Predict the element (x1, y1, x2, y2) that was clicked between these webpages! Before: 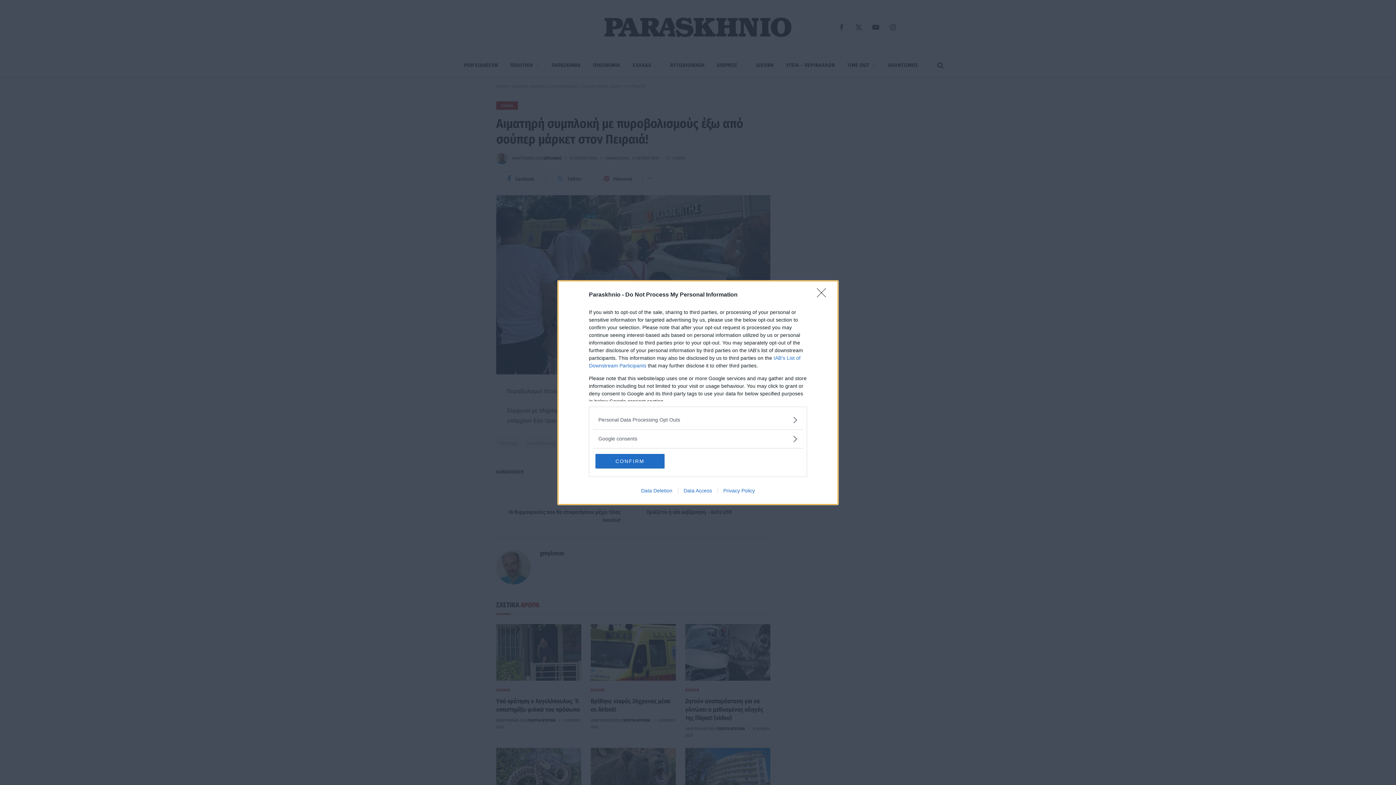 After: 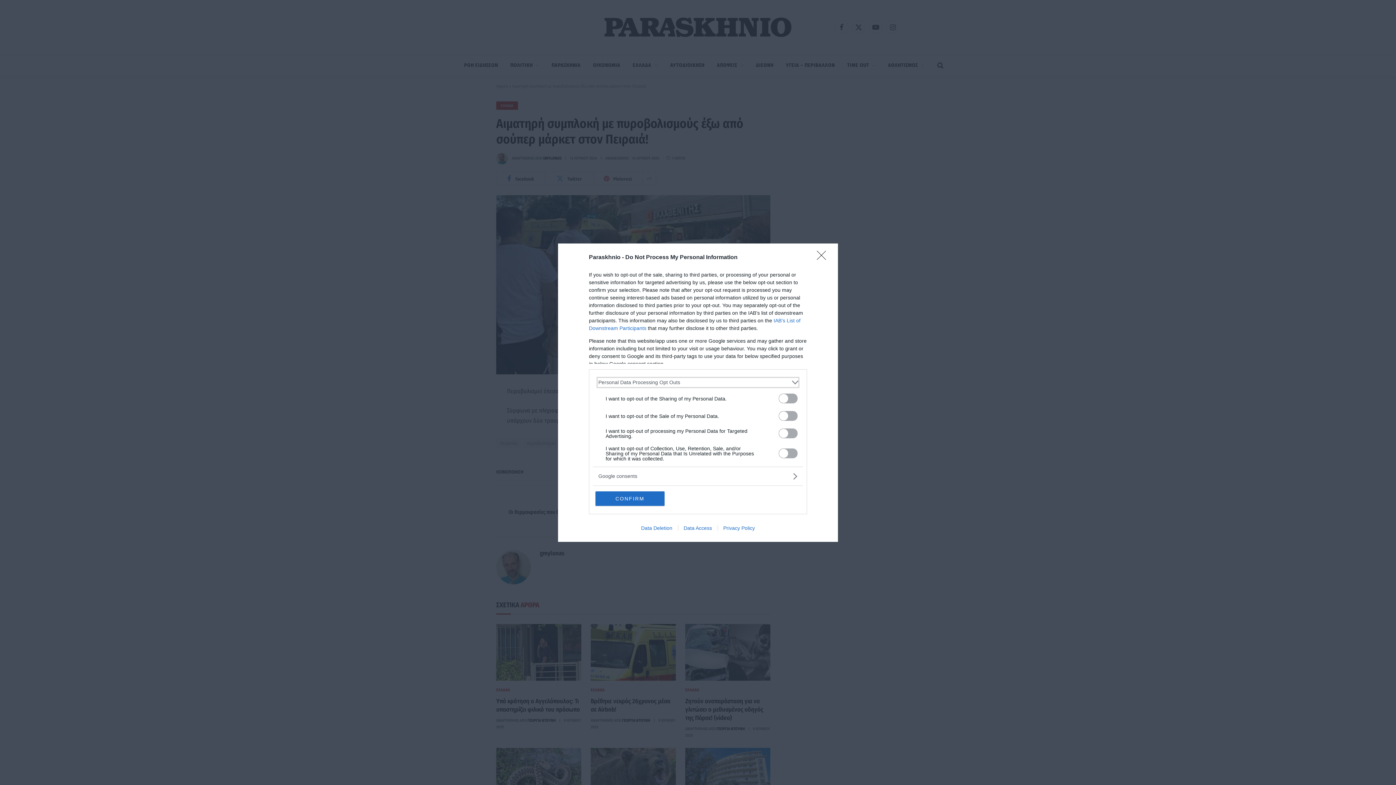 Action: bbox: (598, 416, 797, 423) label: Opt-Outs